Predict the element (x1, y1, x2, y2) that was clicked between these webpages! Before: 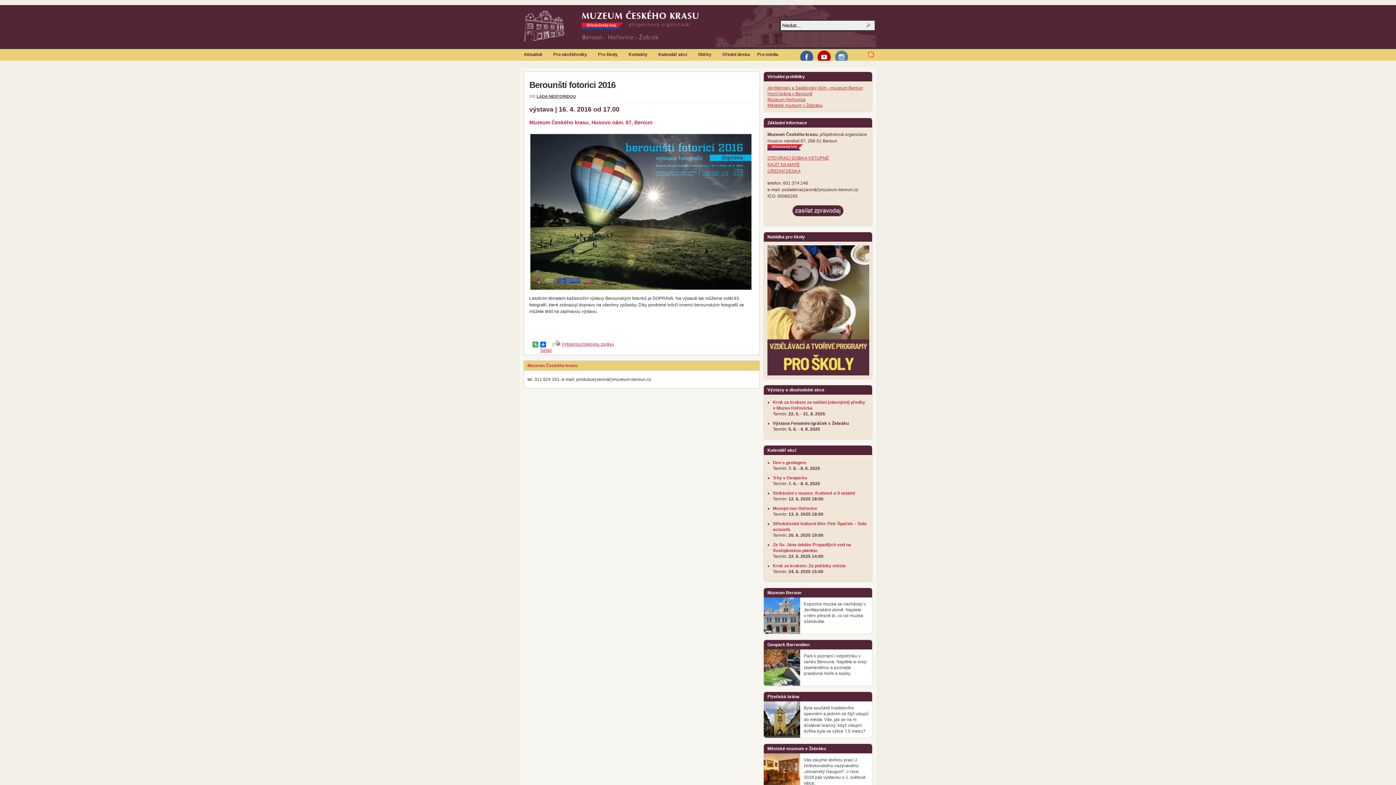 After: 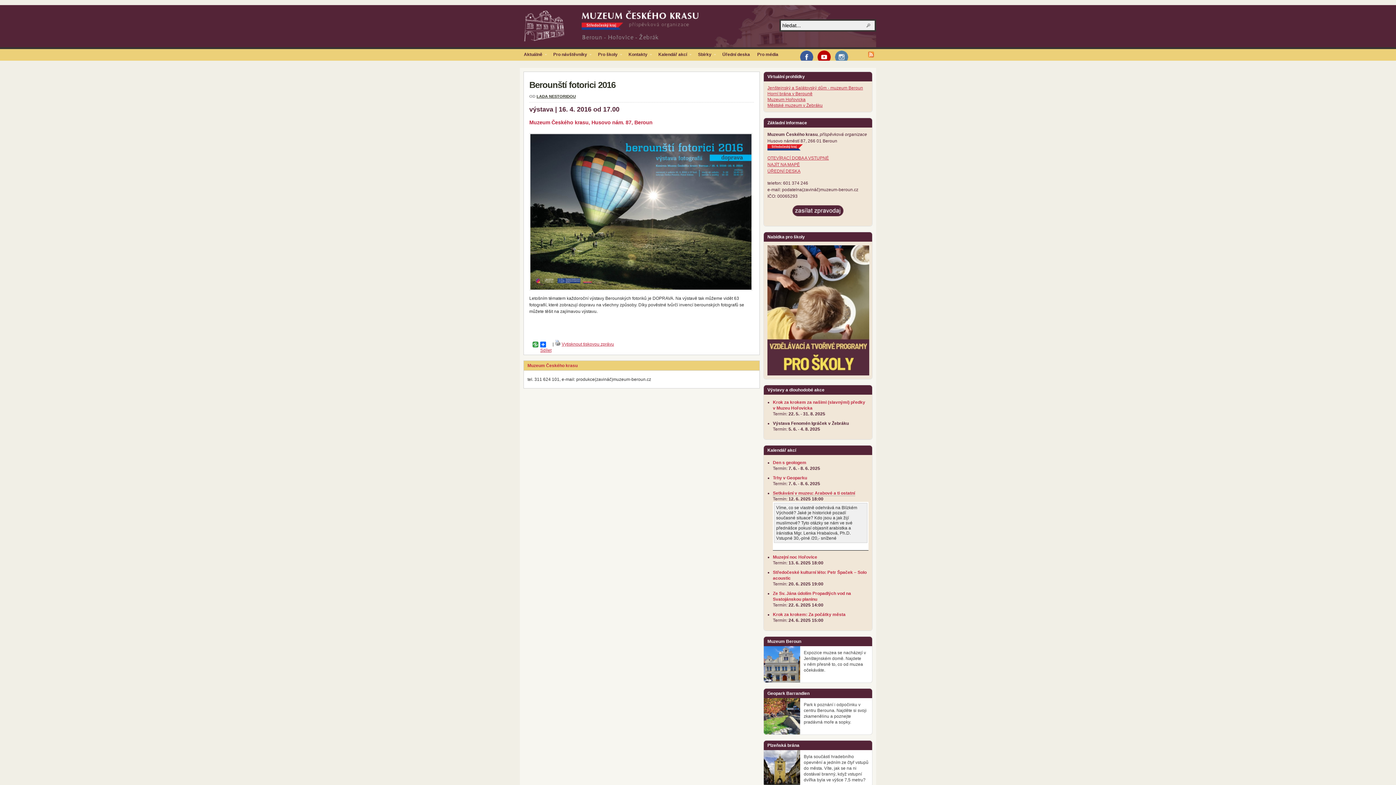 Action: label: Setkávání v muzeu: Arabové a ti ostatní bbox: (773, 490, 855, 496)